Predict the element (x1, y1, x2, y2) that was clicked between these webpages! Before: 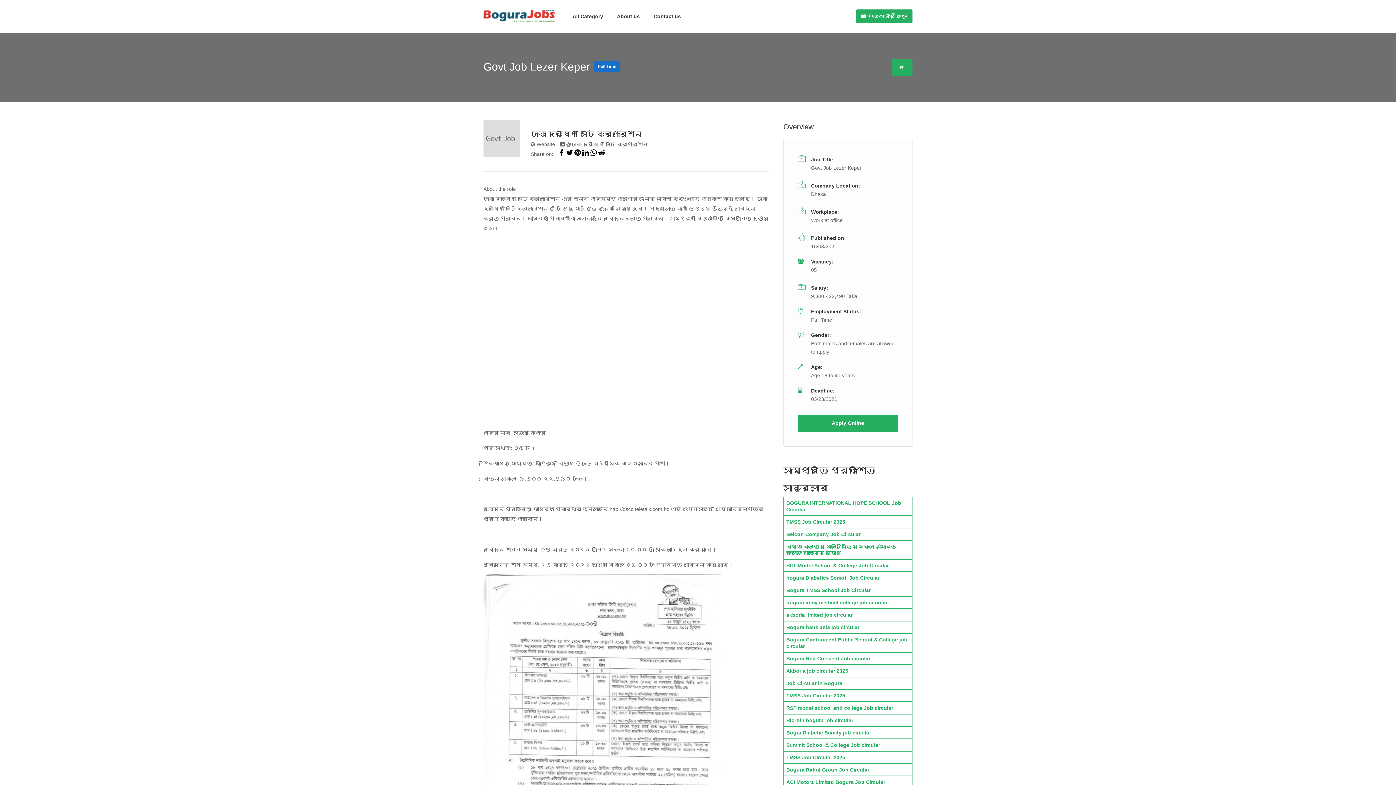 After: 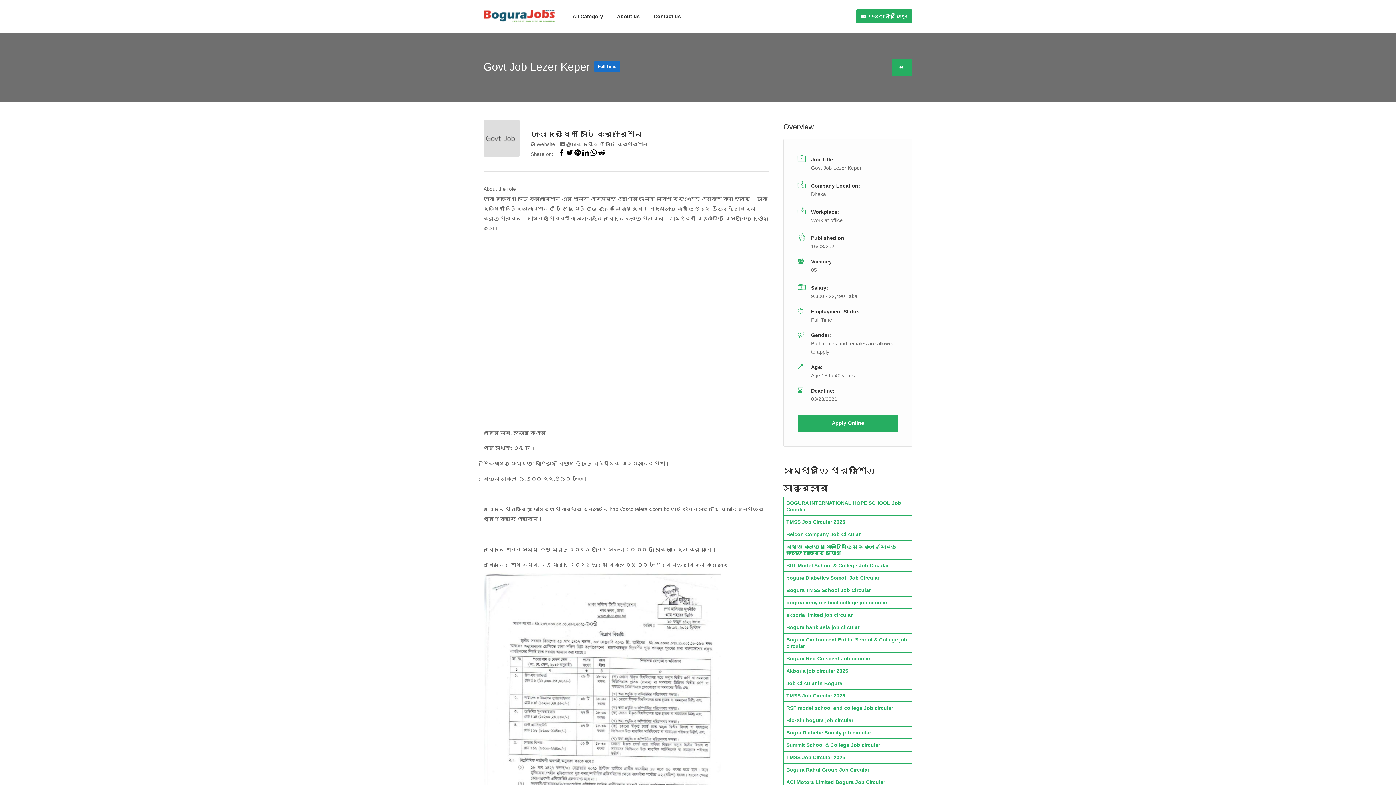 Action: bbox: (582, 151, 589, 157)